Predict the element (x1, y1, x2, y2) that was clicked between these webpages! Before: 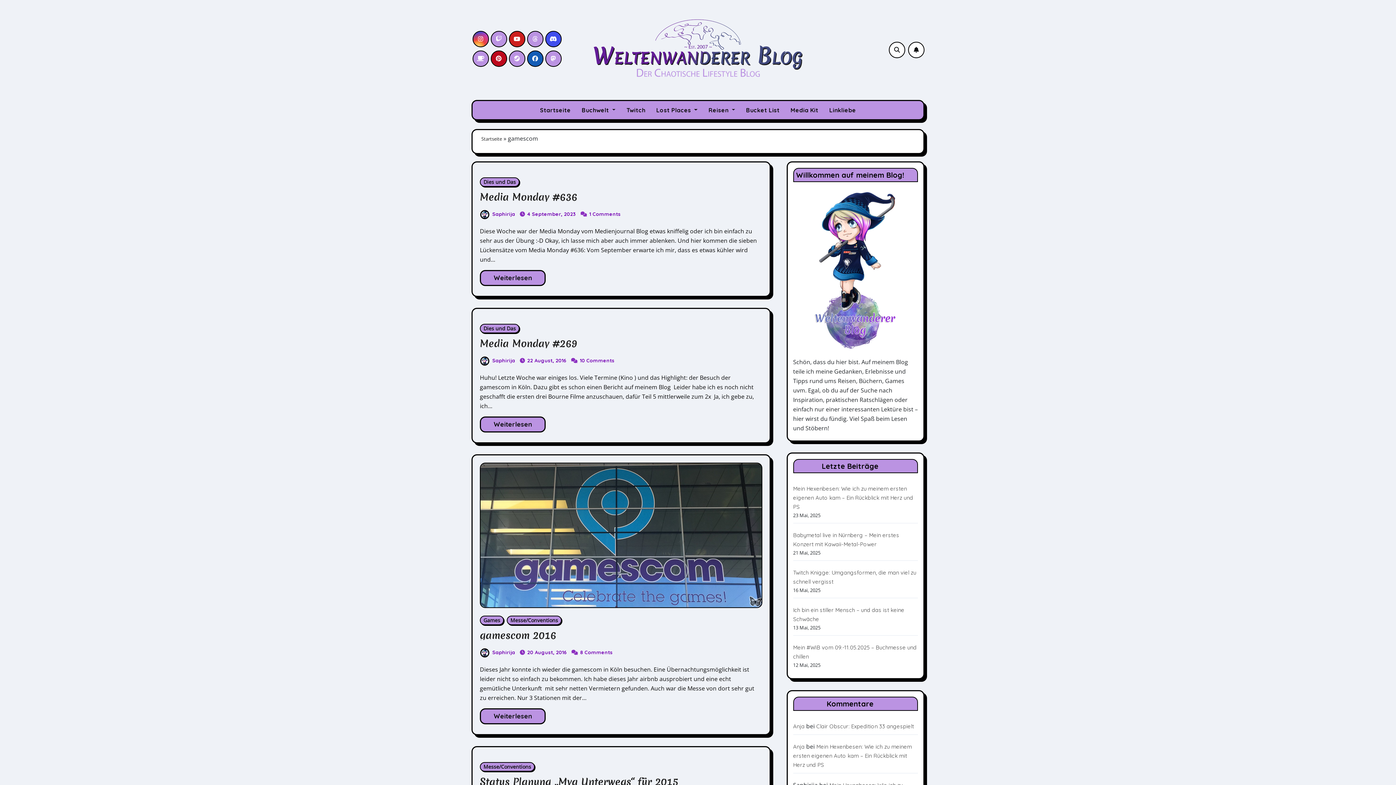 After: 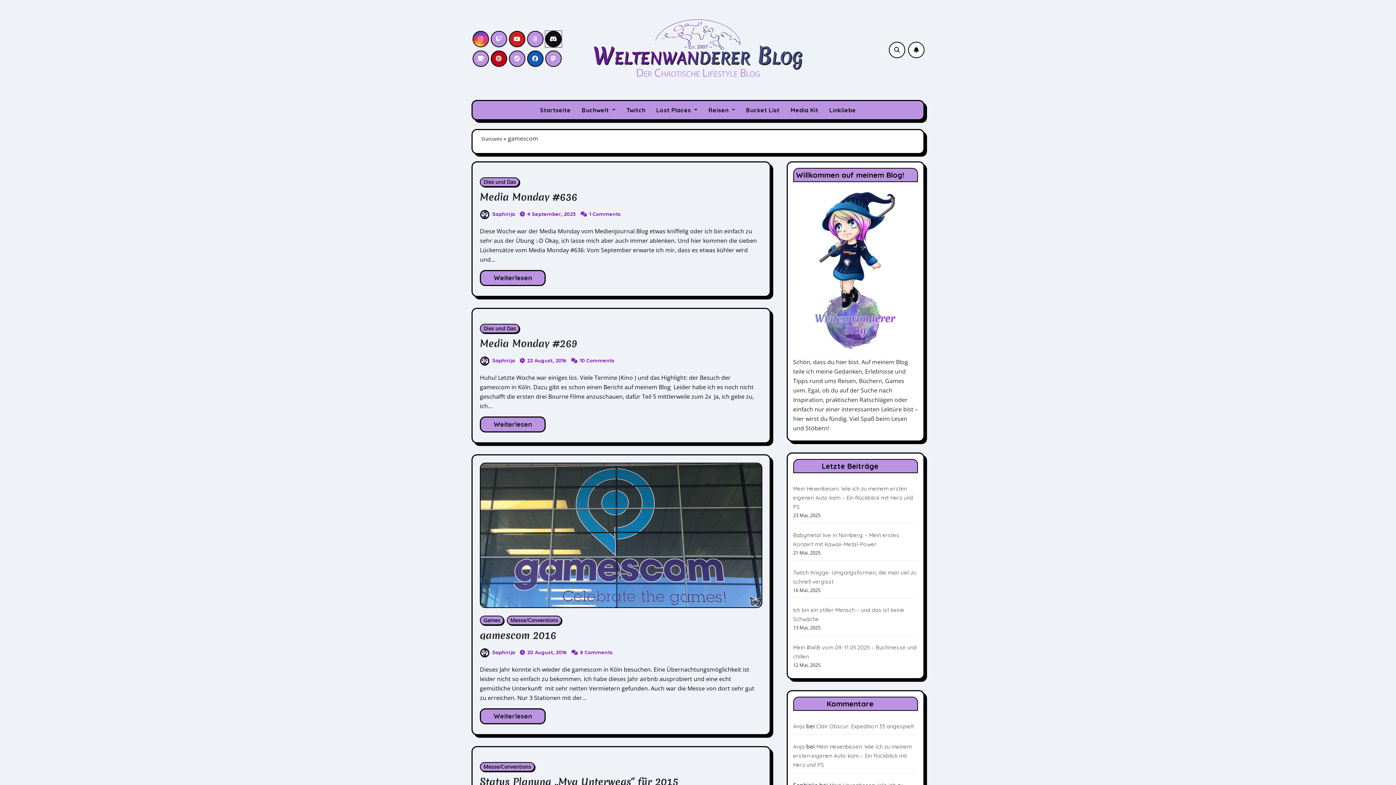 Action: bbox: (545, 31, 561, 47)